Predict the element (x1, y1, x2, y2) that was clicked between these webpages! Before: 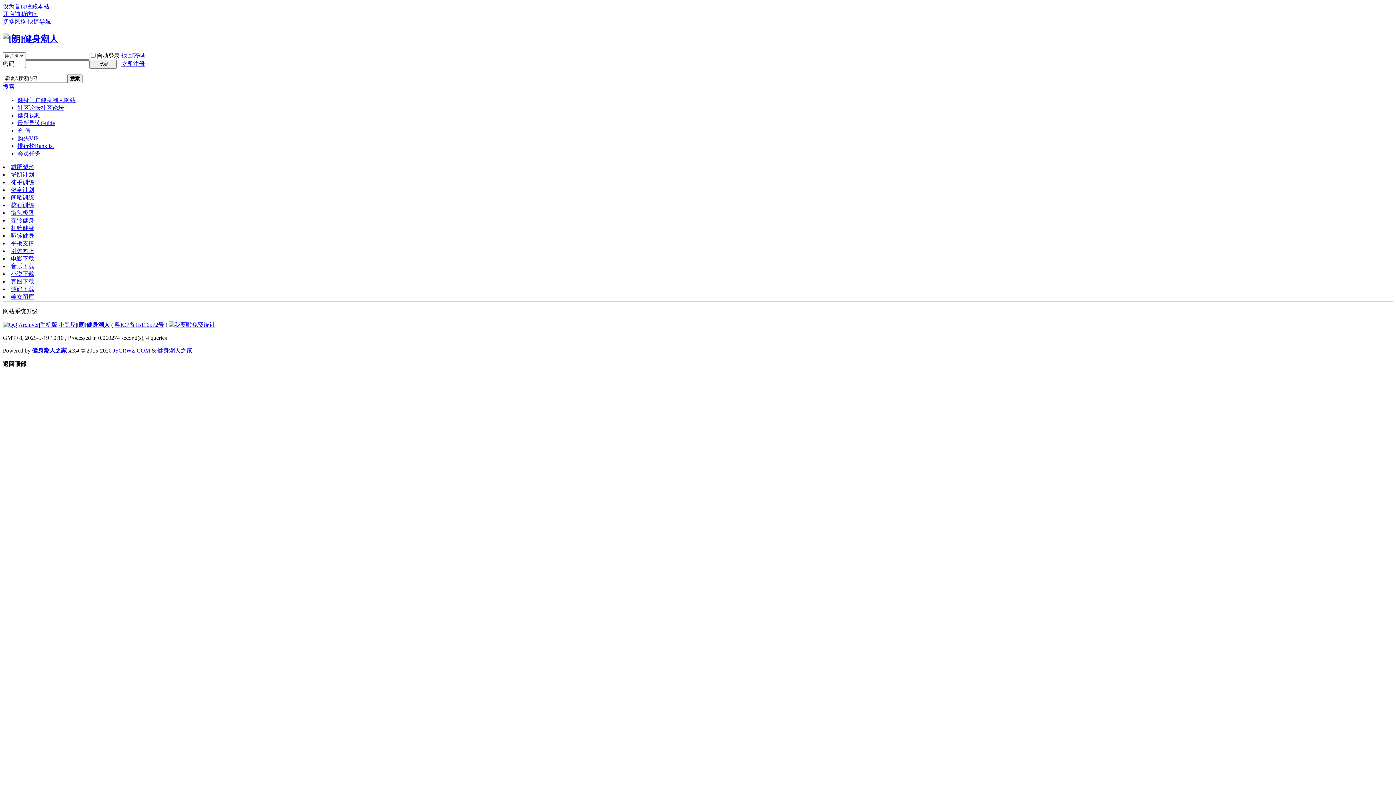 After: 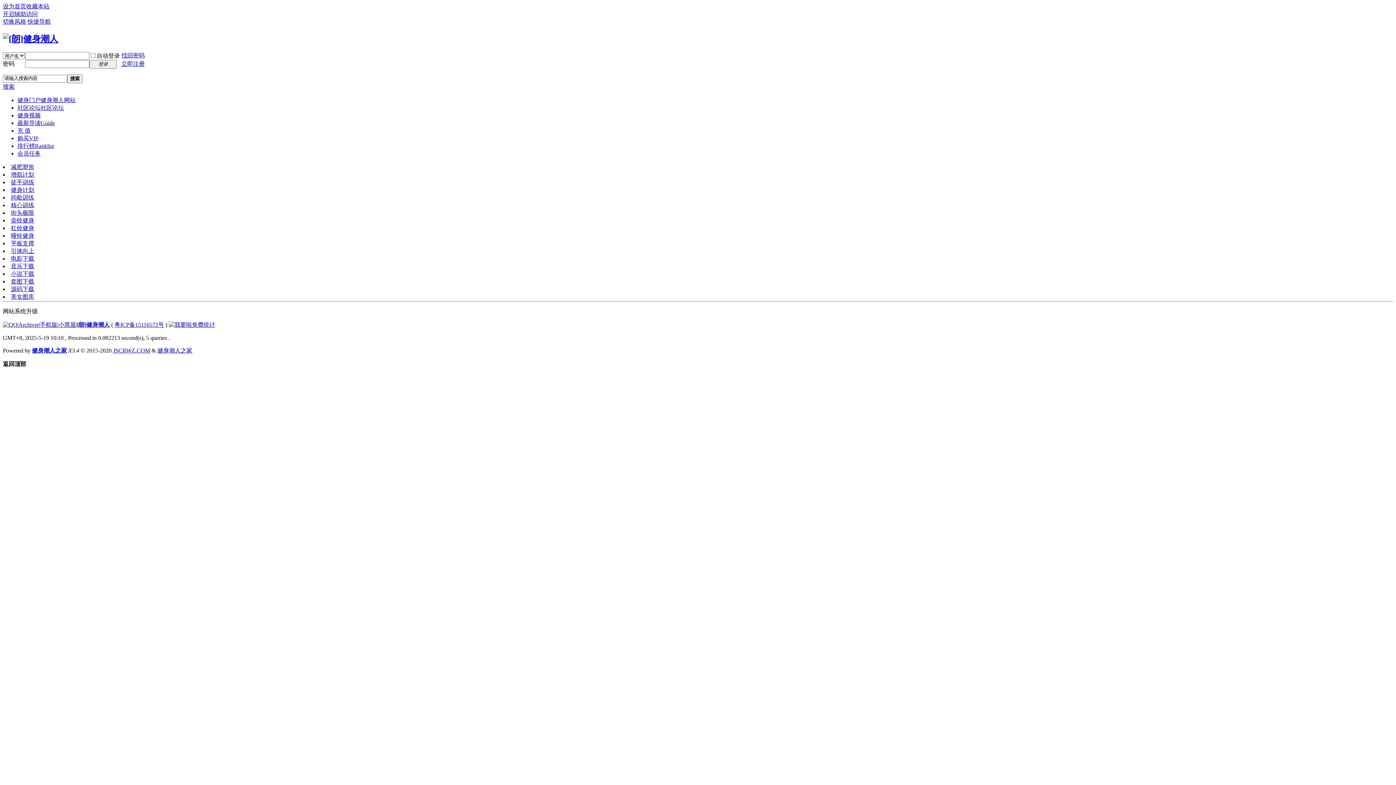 Action: bbox: (17, 119, 54, 126) label: 最新导读Guide